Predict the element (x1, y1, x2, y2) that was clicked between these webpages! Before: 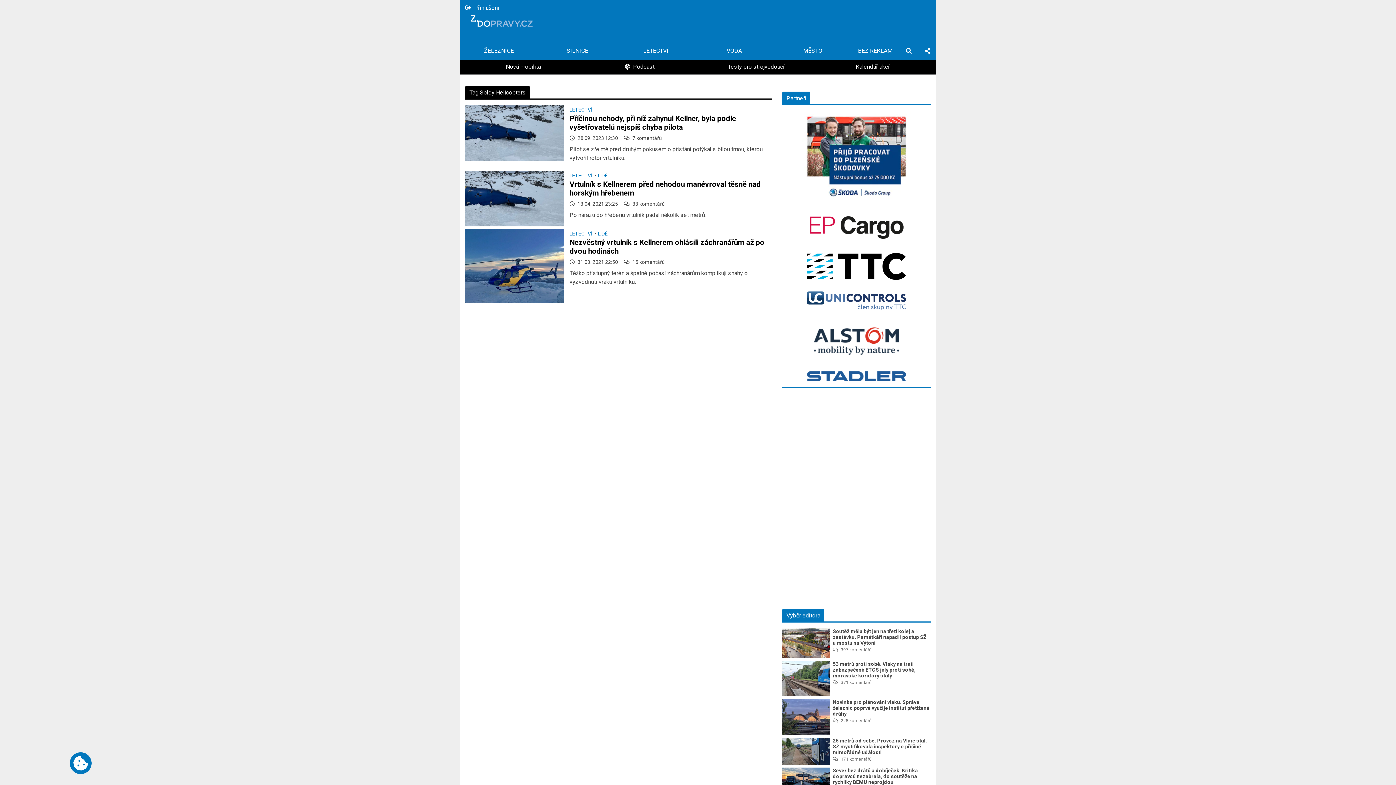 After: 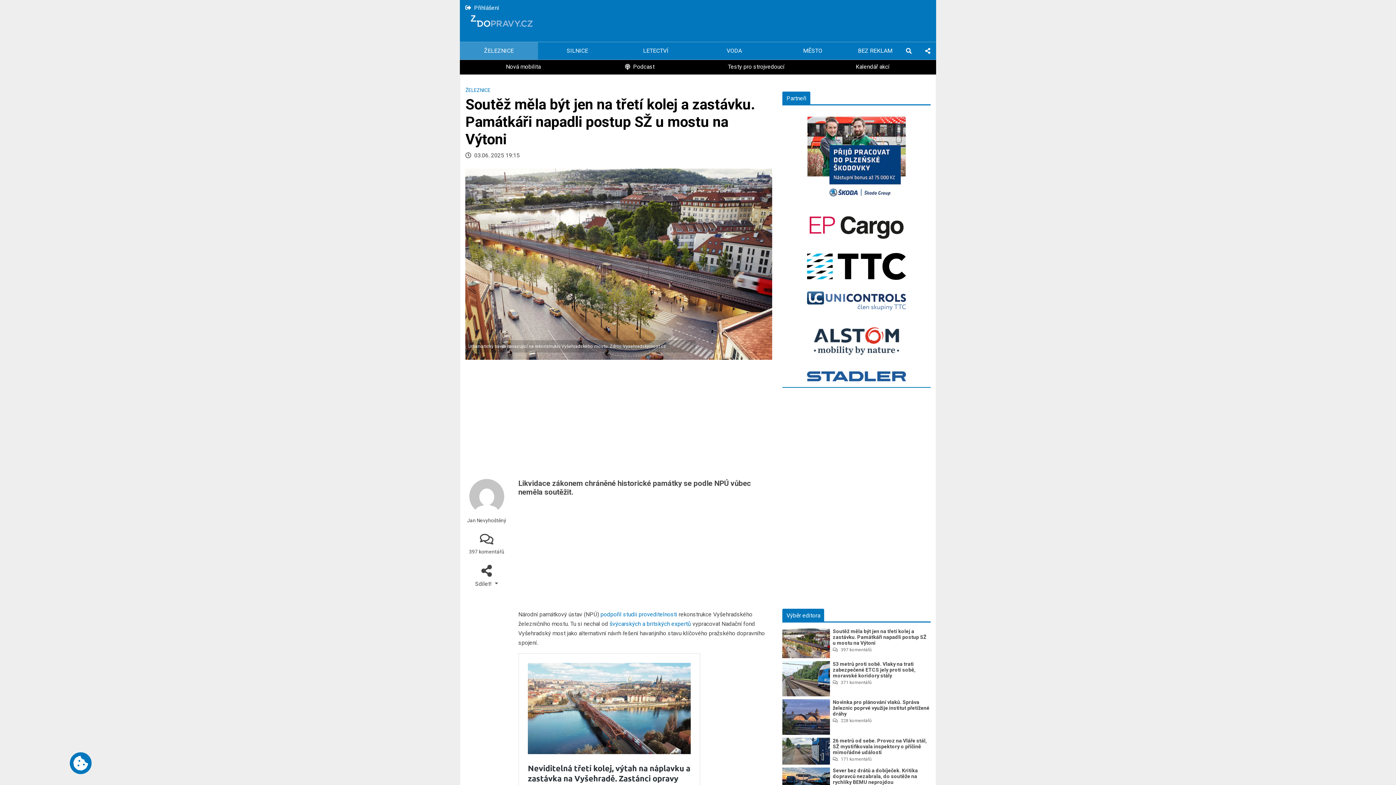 Action: bbox: (782, 639, 830, 646)